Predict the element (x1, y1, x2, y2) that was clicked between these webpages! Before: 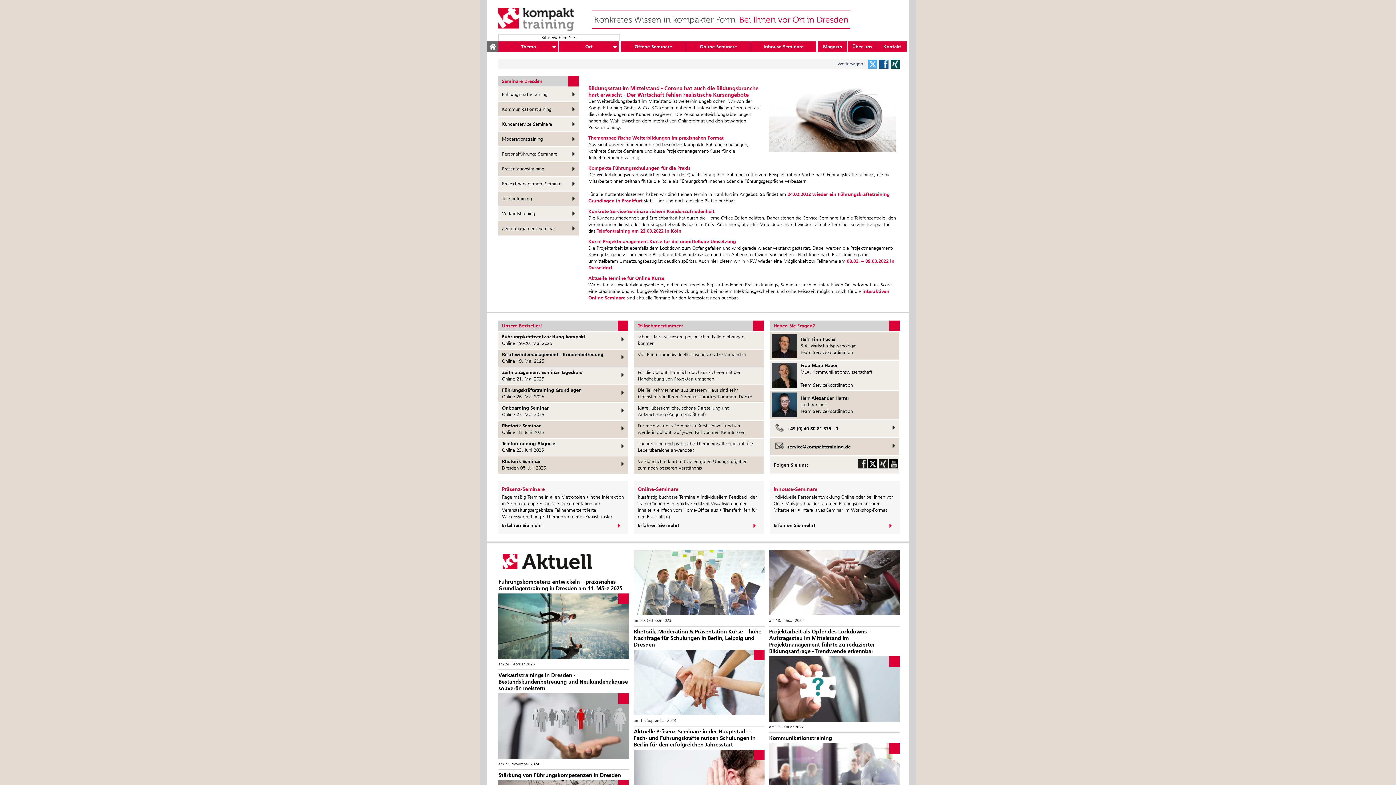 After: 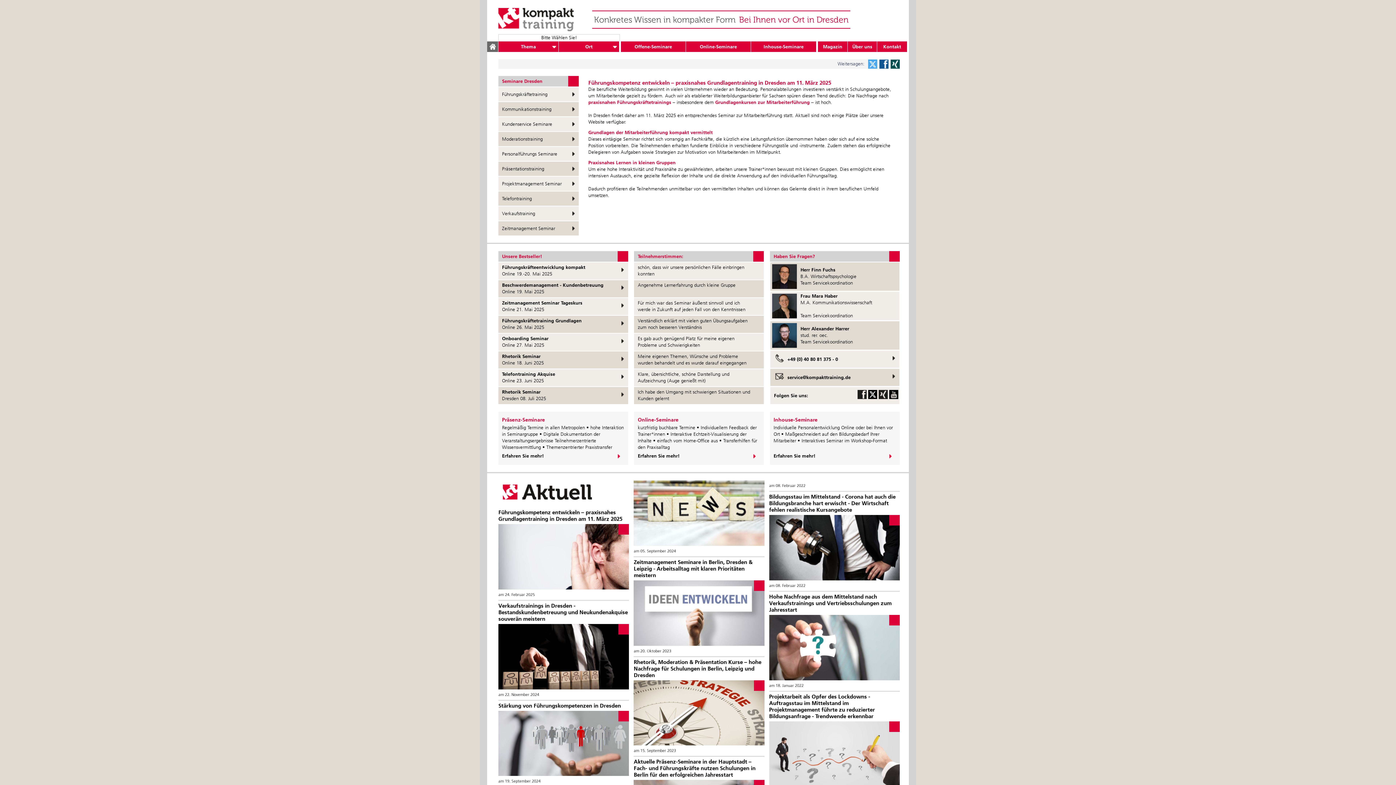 Action: bbox: (498, 577, 629, 670) label: Führungskompetenz entwickeln – praxisnahes Grundlagentraining in Dresden am 11. März 2025

Interaktives Seminar in Sachsen für angehende Führungskräfte - jetzt Plätze sichern ... [weiterlesen]

am 24. Februar 2025